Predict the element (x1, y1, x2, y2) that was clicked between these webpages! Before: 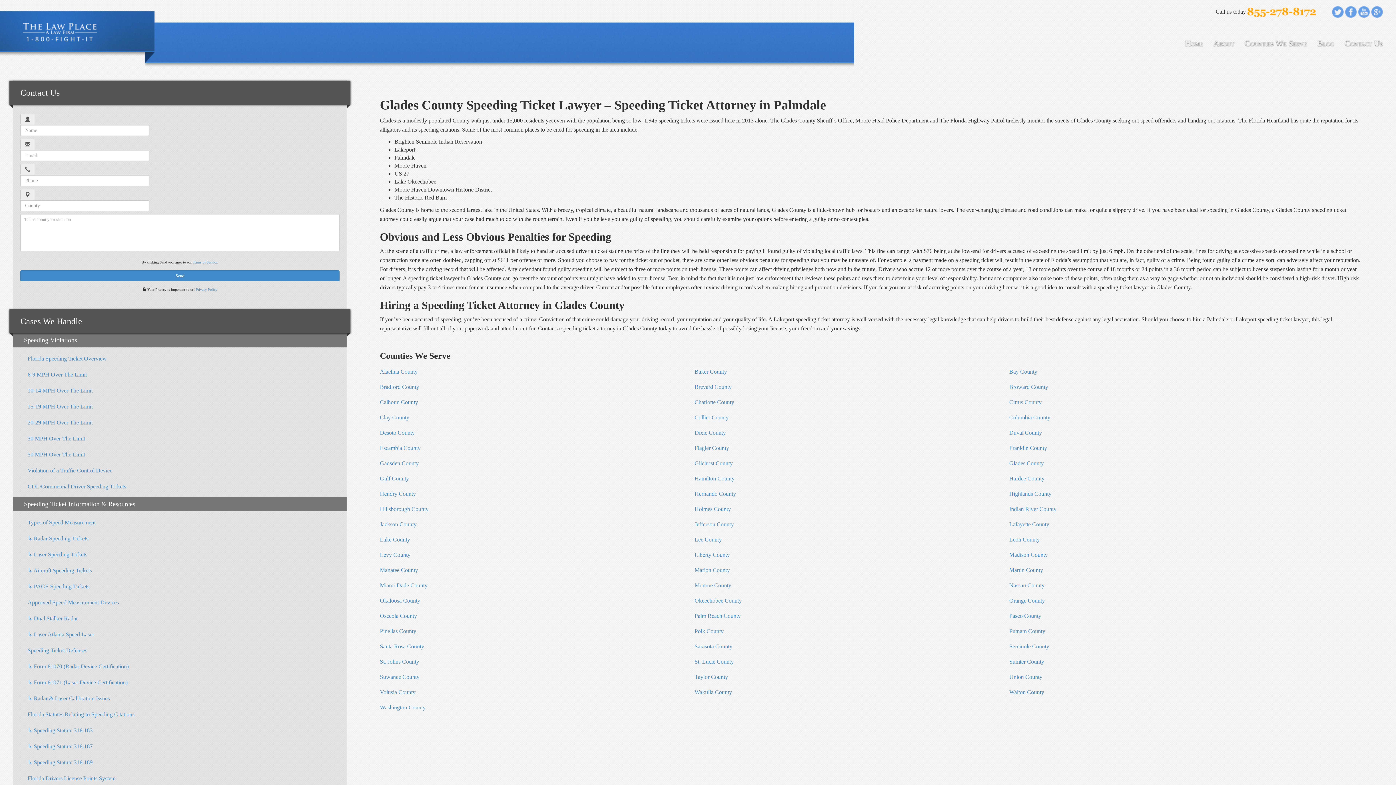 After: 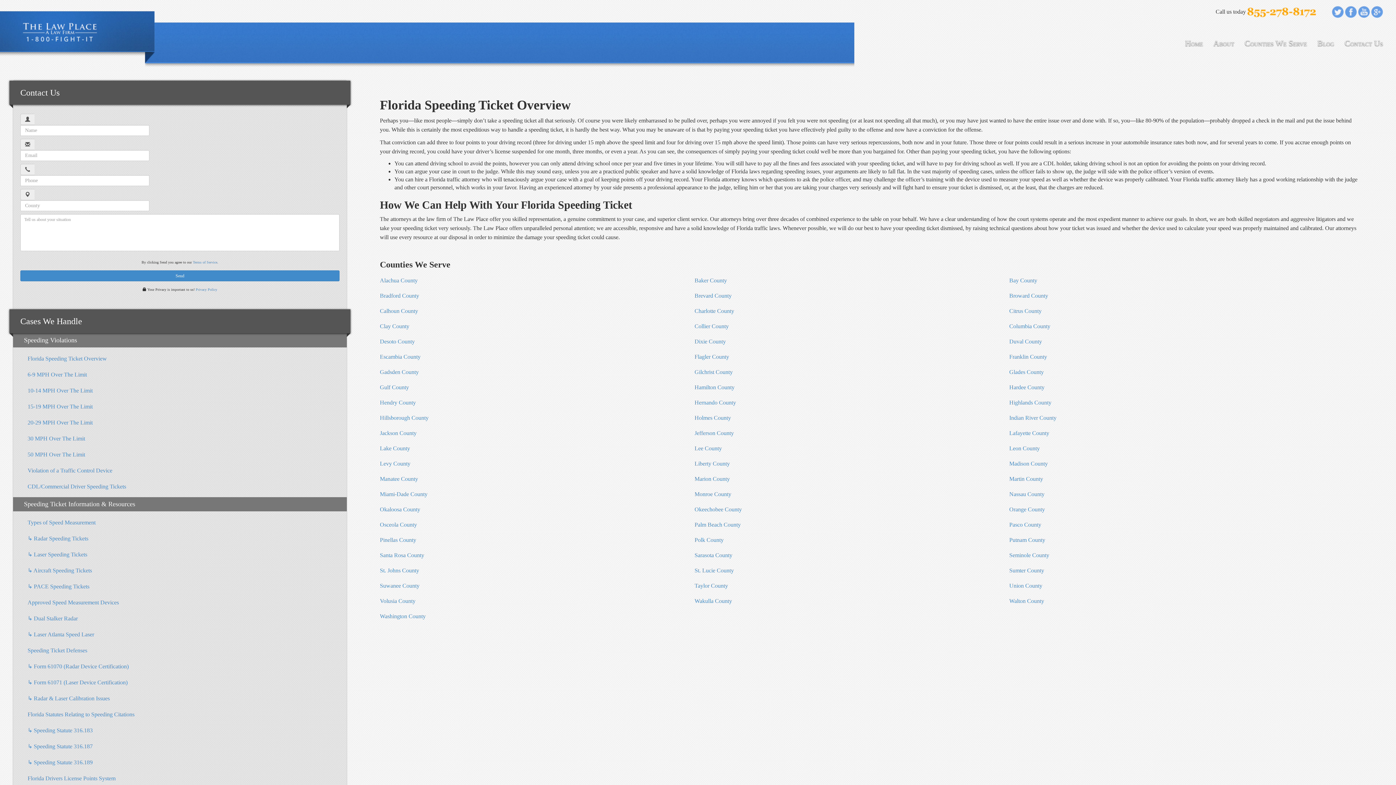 Action: bbox: (22, 351, 337, 366) label: Florida Speeding Ticket Overview